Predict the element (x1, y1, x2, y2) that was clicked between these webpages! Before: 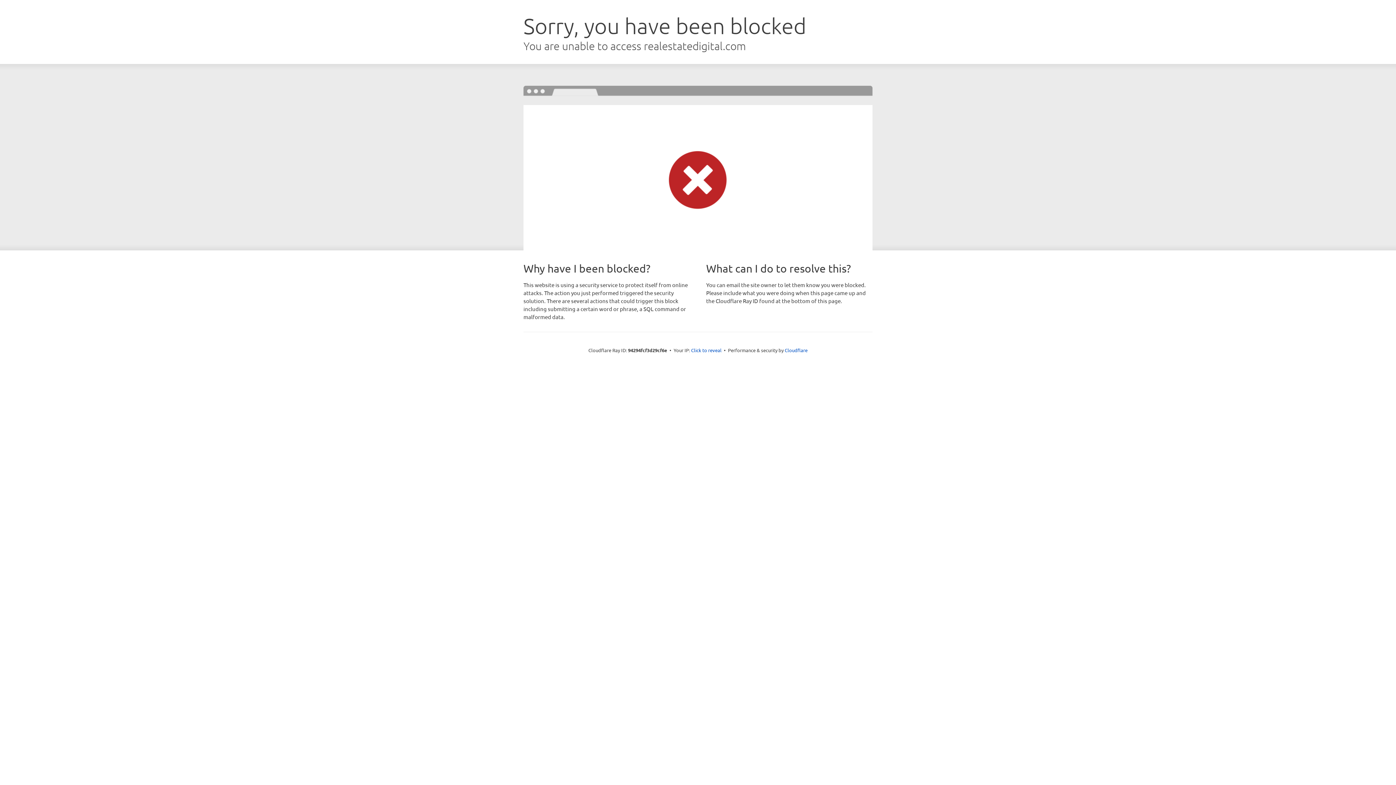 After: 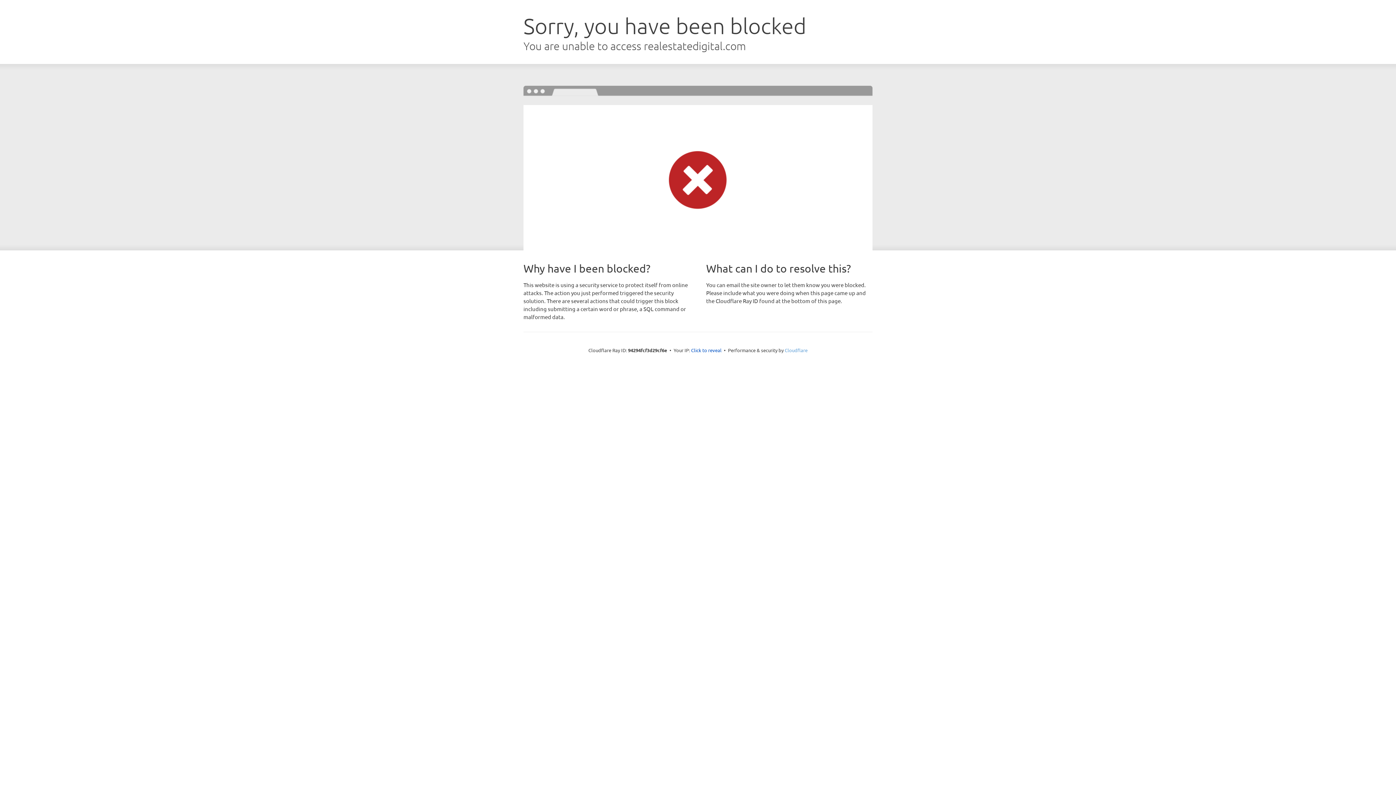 Action: bbox: (784, 347, 807, 353) label: Cloudflare